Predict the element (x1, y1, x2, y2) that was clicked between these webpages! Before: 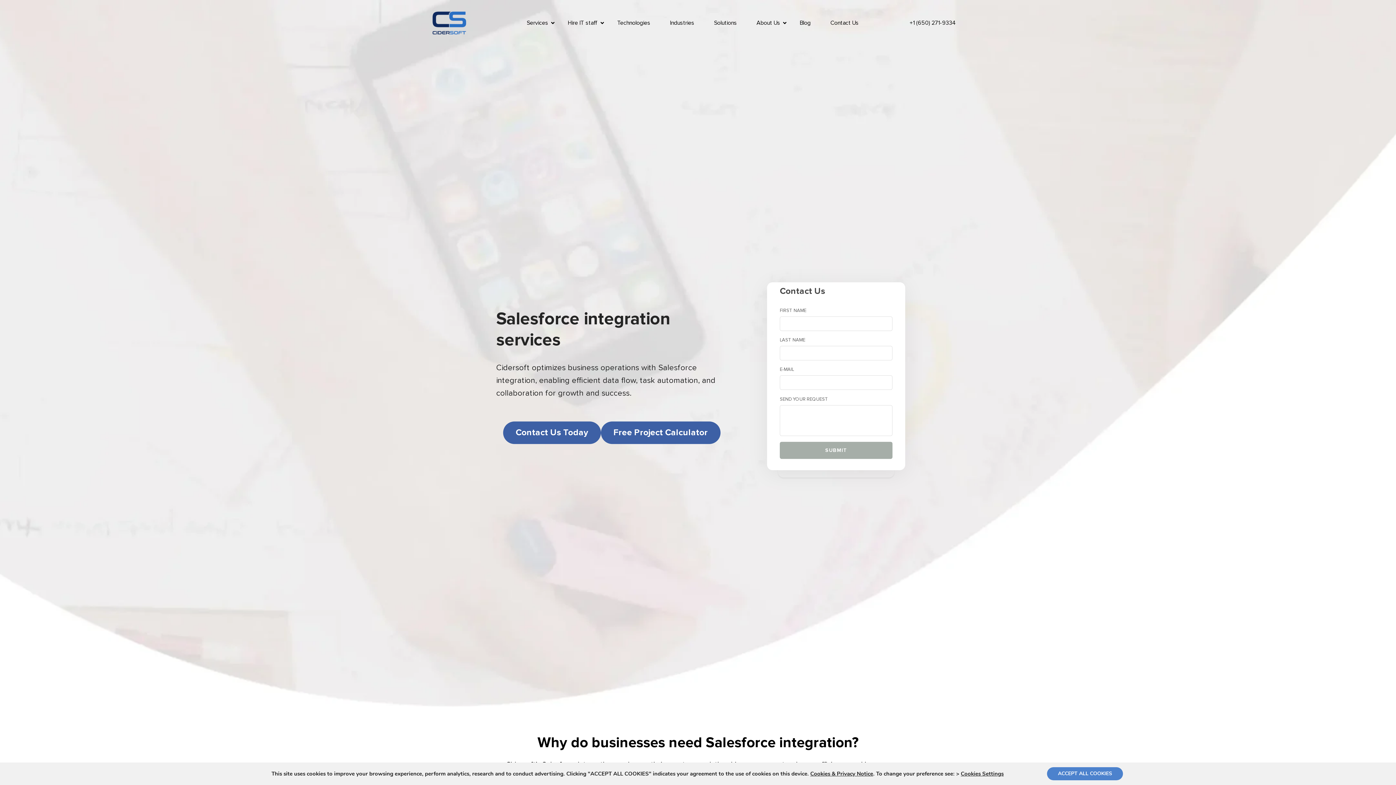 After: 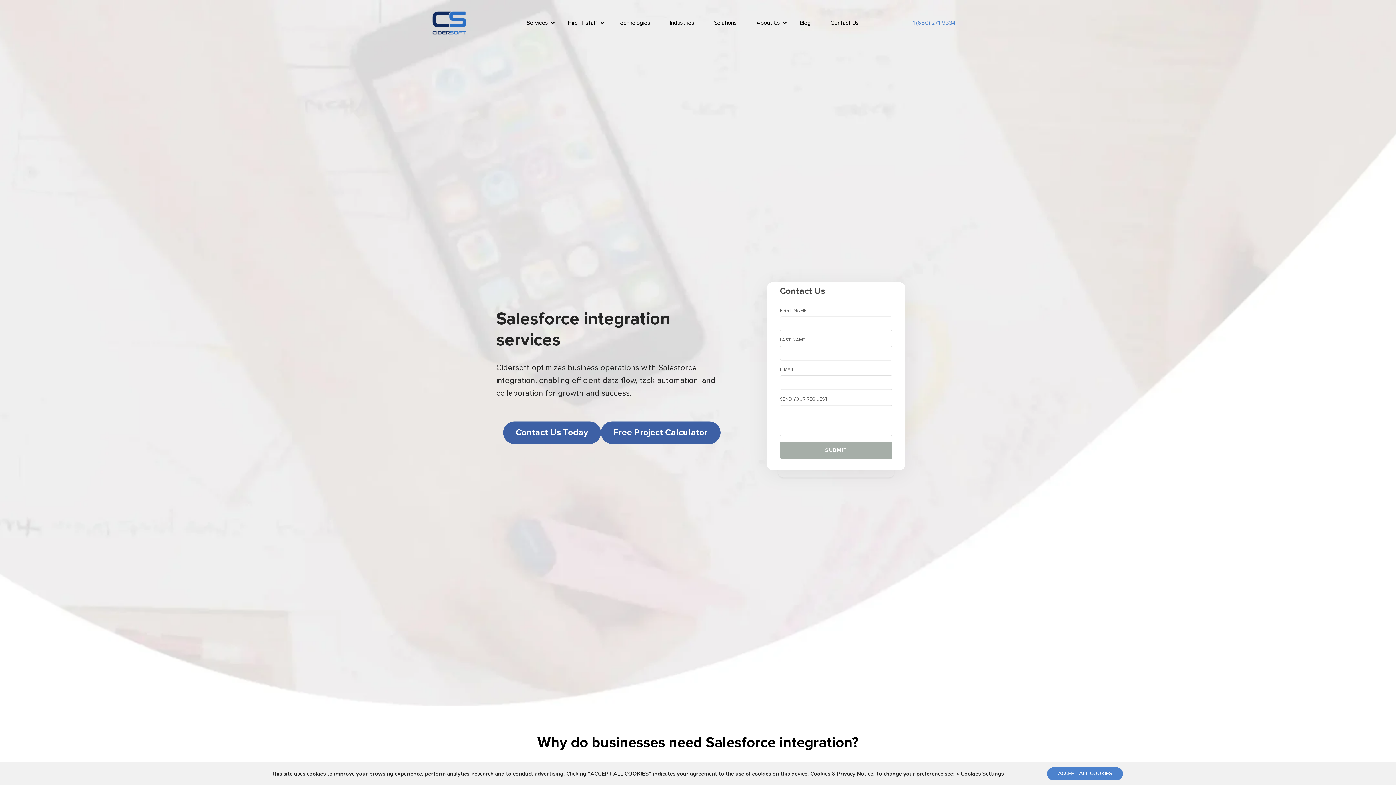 Action: bbox: (900, 12, 965, 33) label: +1 (650) 271-9334